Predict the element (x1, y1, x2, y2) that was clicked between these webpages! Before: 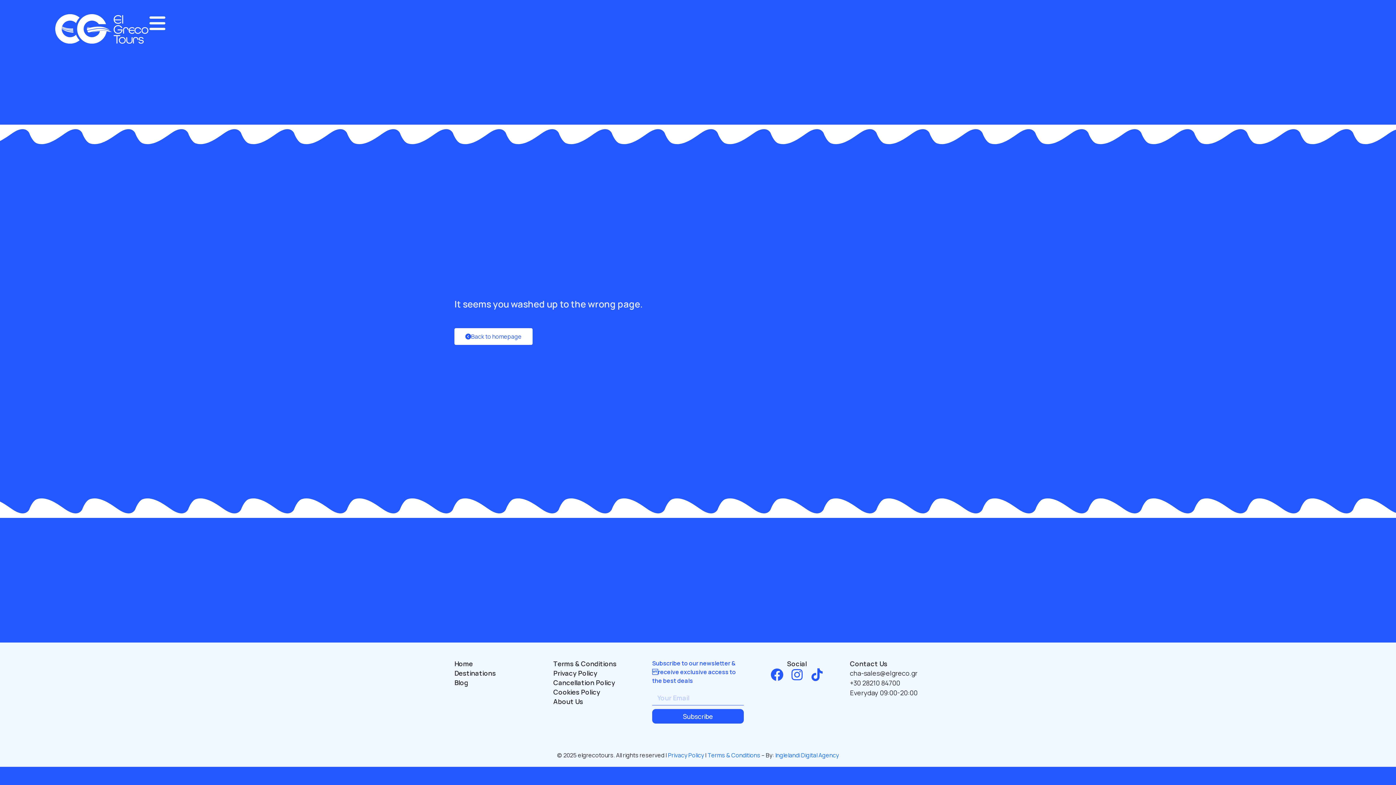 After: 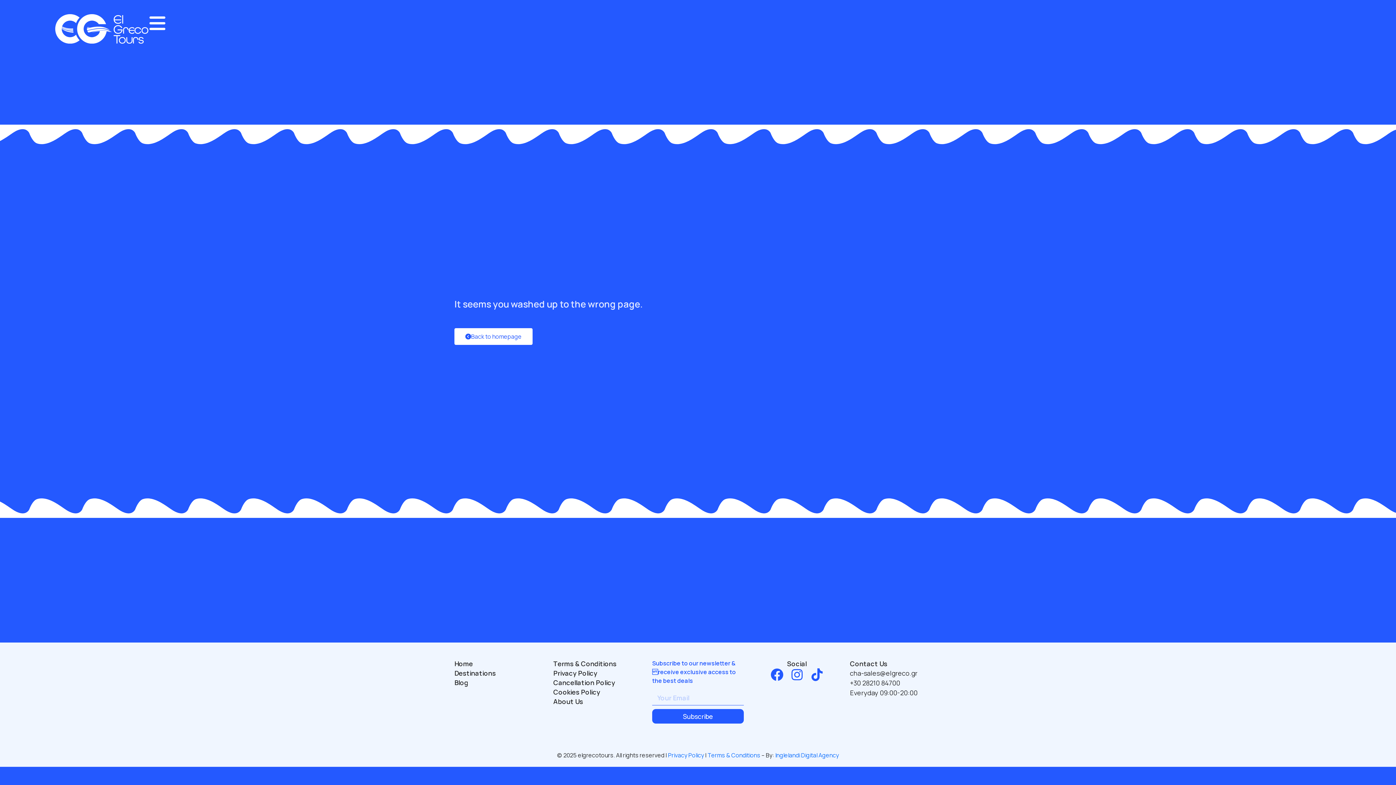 Action: bbox: (850, 678, 900, 687) label: +30 28210 84700